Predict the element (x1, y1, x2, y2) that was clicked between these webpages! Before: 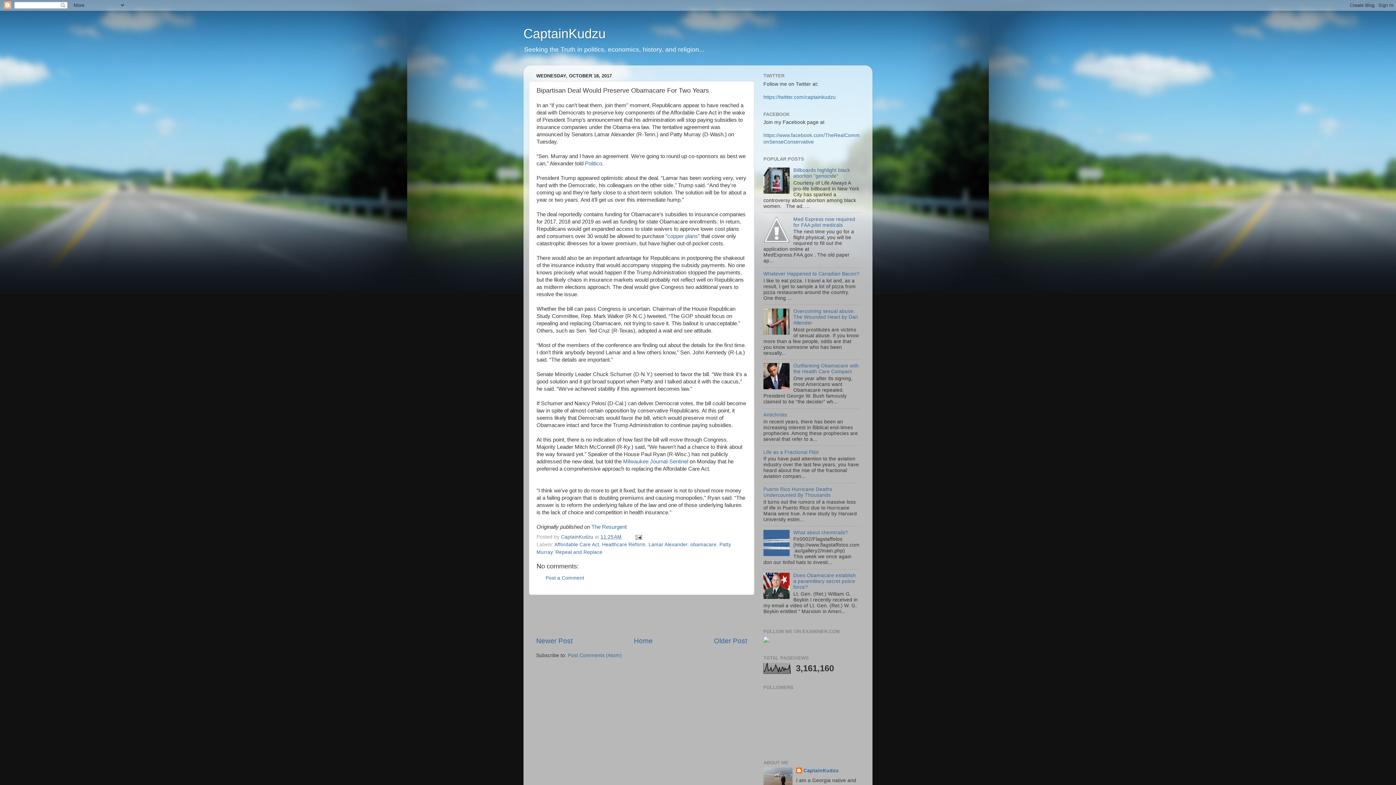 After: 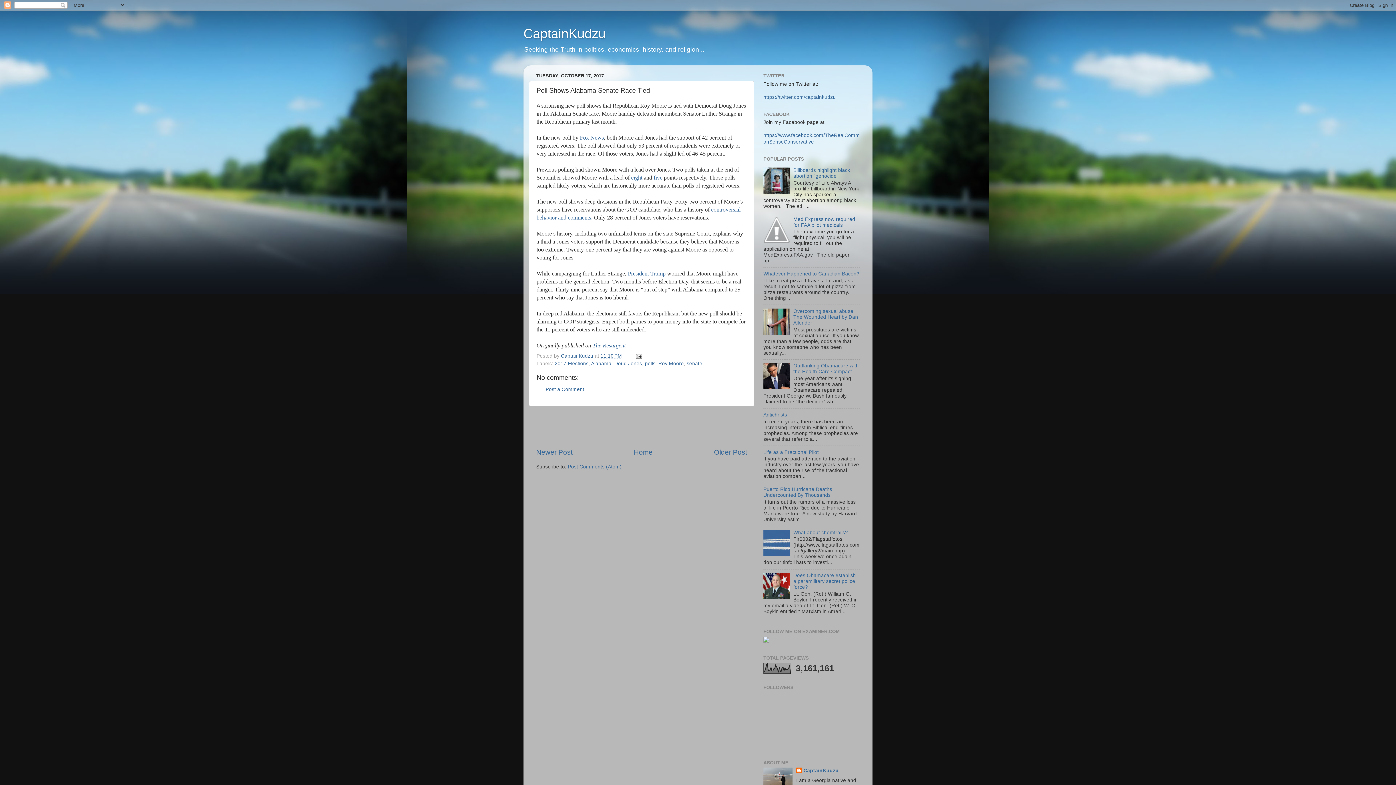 Action: label: Older Post bbox: (714, 637, 747, 644)